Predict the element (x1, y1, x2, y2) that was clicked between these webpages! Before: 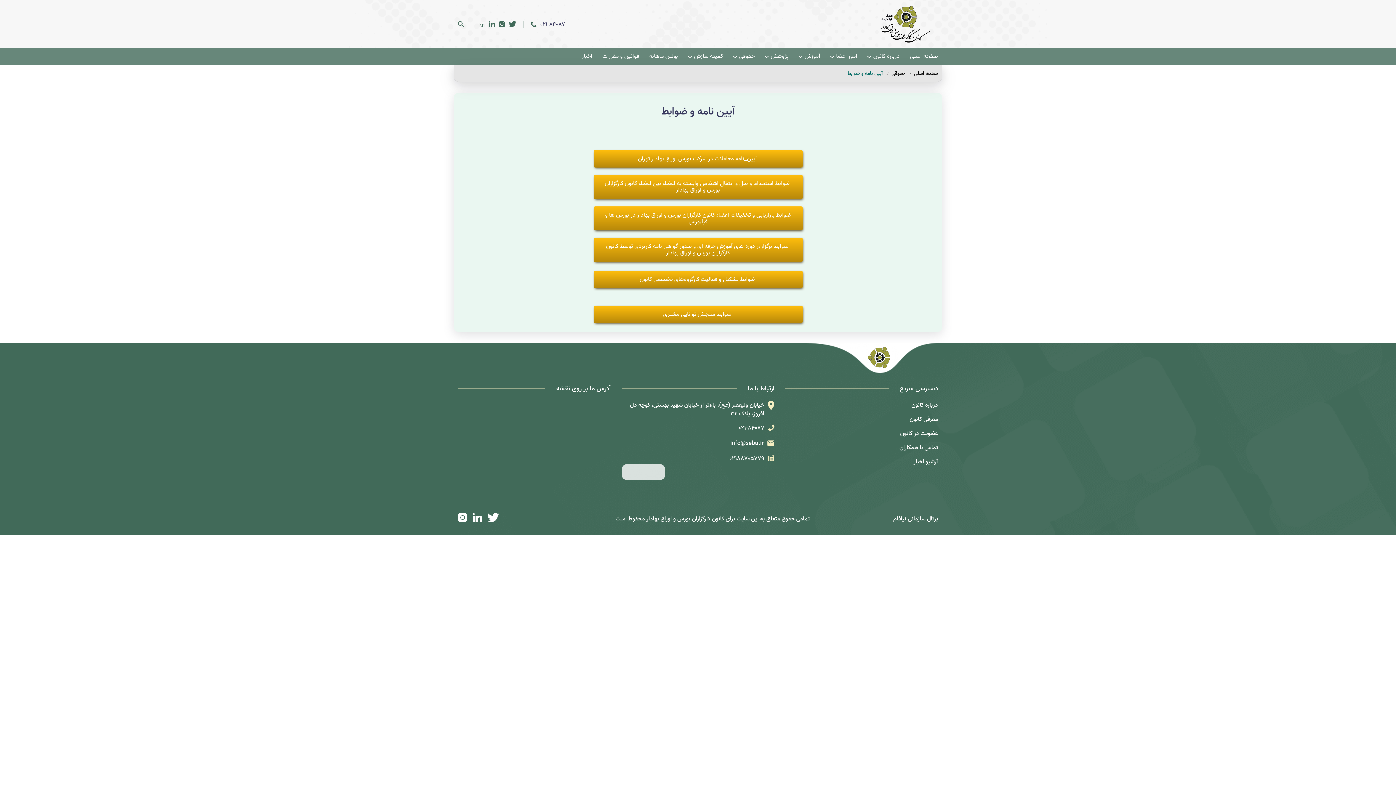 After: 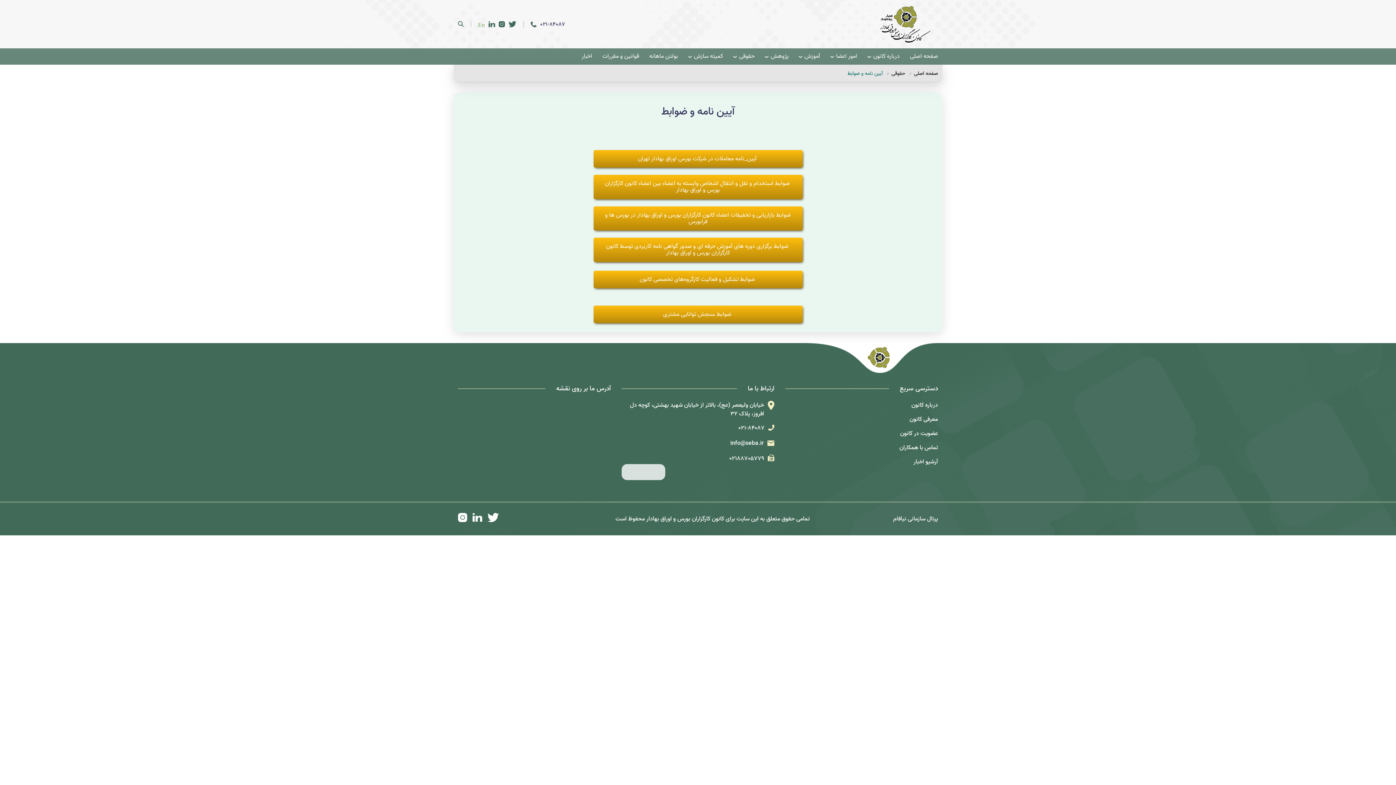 Action: bbox: (478, 21, 485, 27) label: En